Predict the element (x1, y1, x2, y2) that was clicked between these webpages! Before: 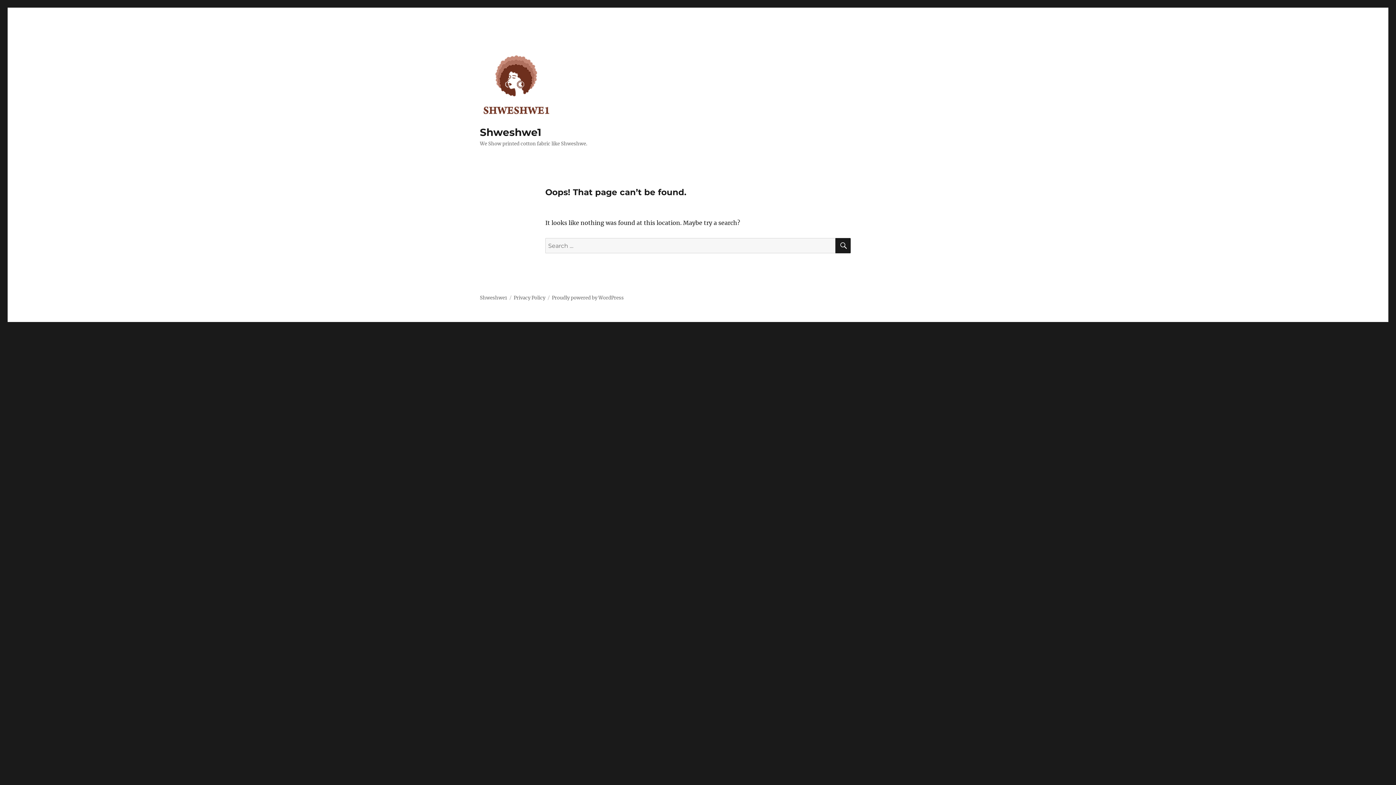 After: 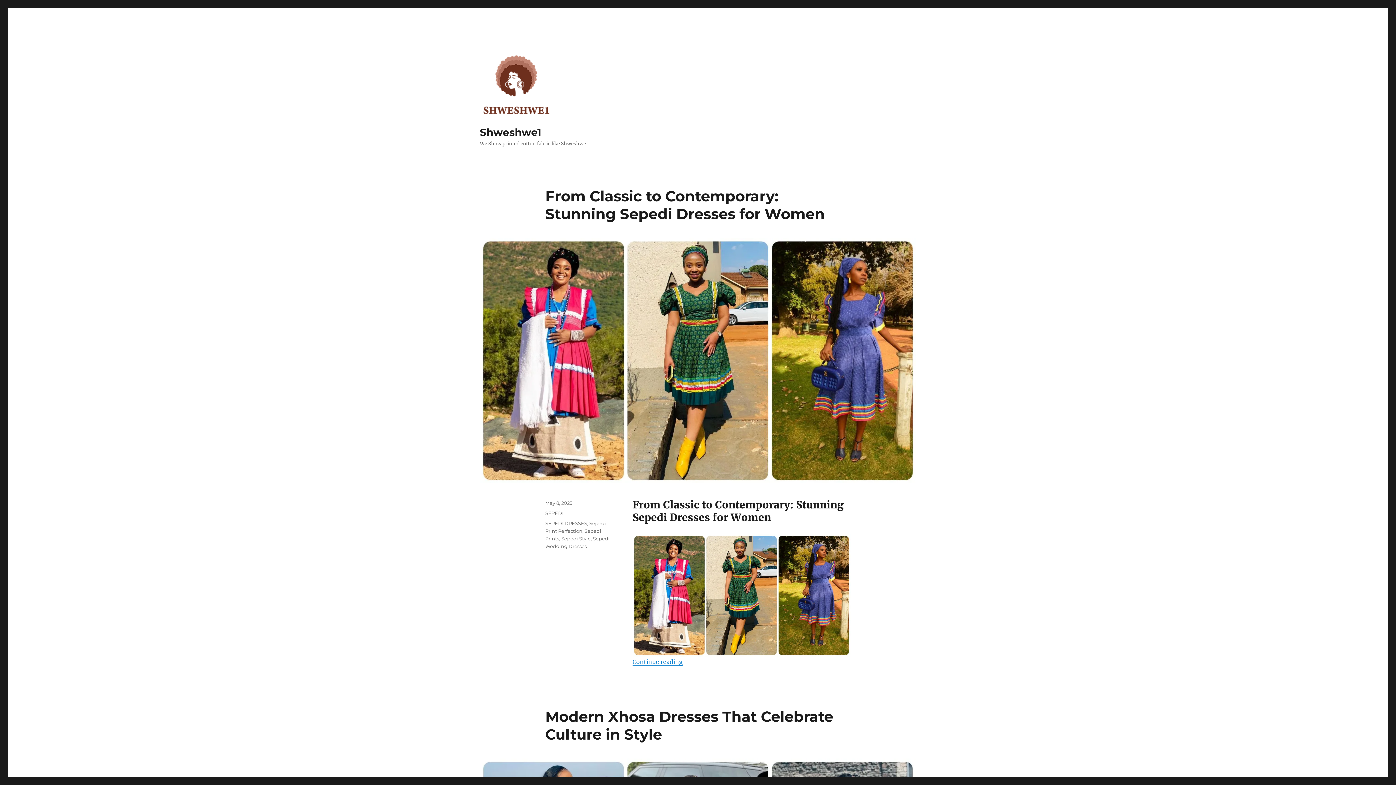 Action: label: Shweshwe1 bbox: (480, 294, 507, 301)